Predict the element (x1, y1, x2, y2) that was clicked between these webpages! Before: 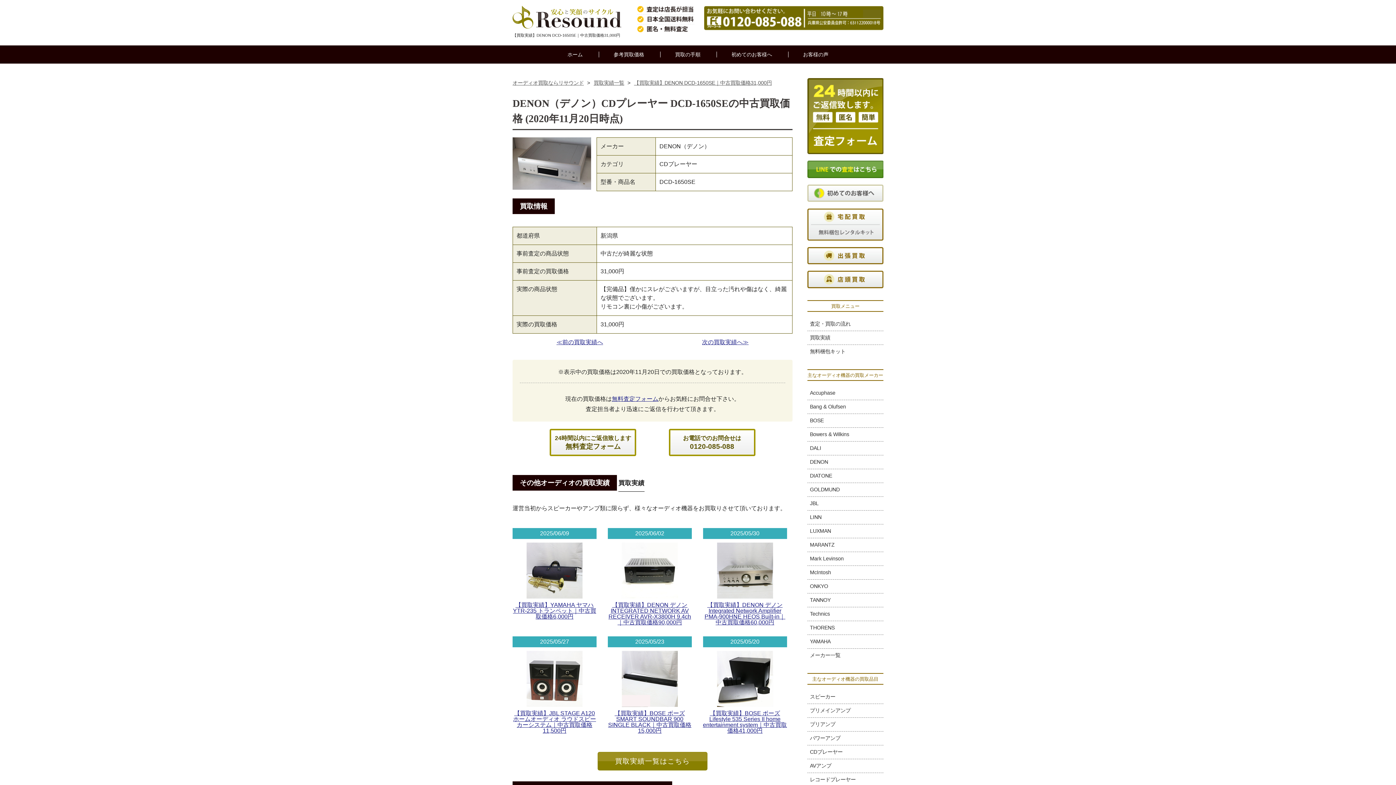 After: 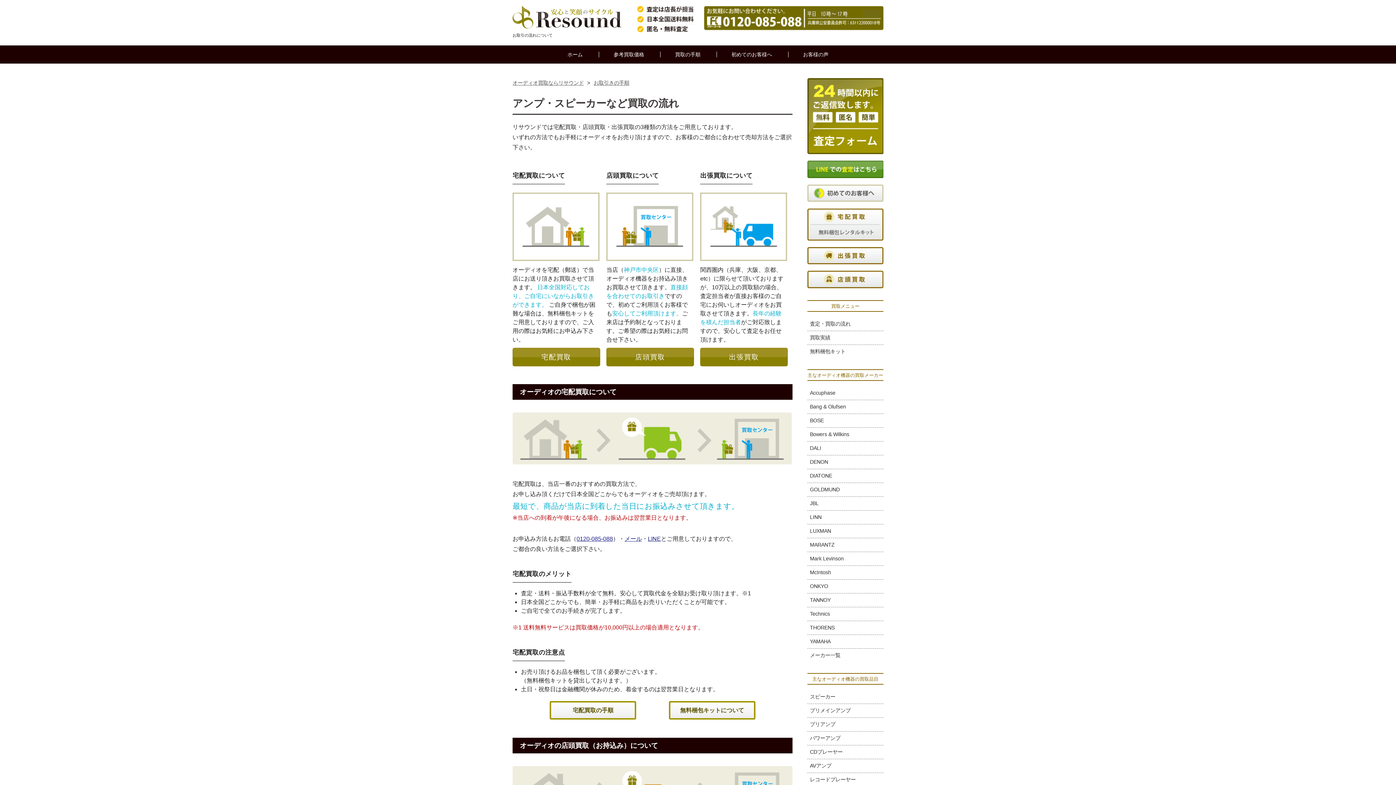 Action: bbox: (660, 51, 715, 57) label: 買取の手順